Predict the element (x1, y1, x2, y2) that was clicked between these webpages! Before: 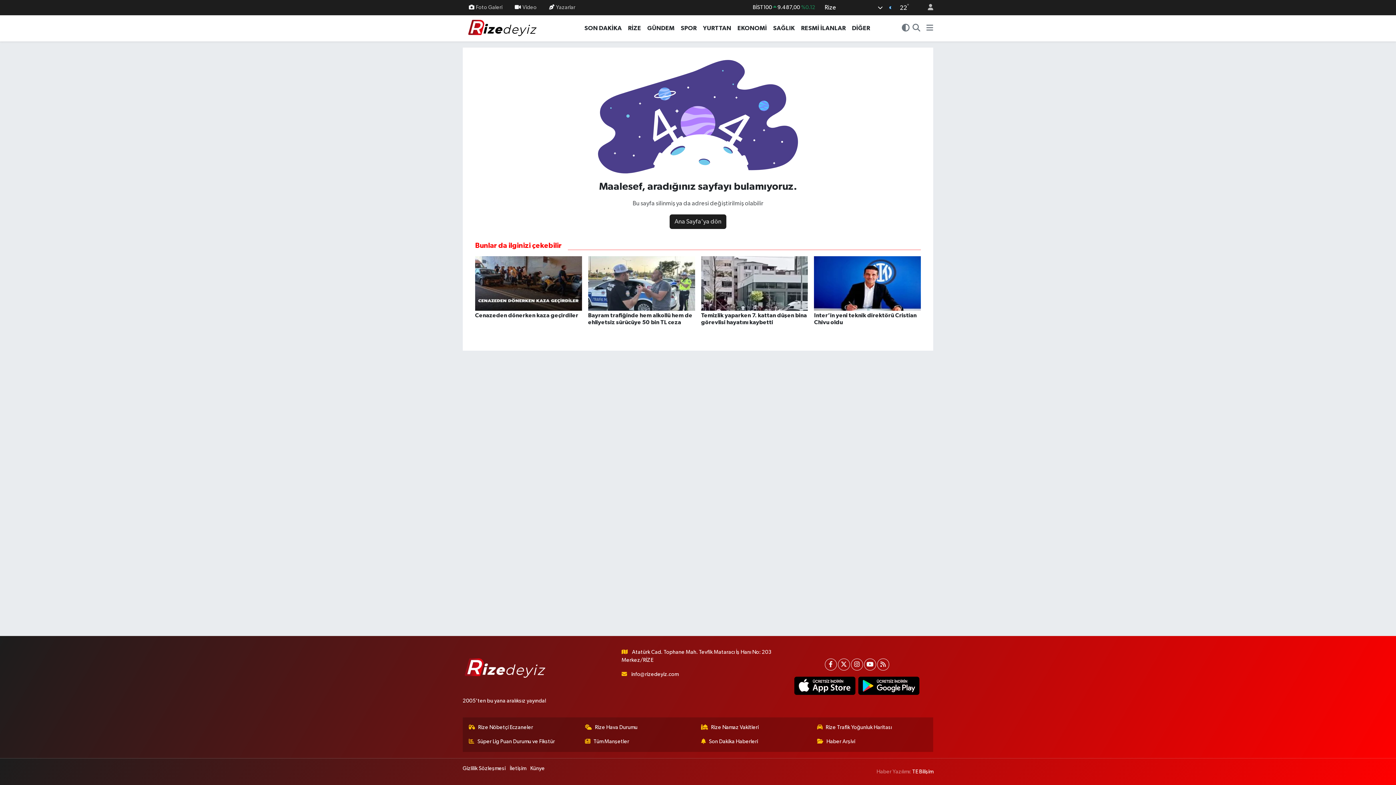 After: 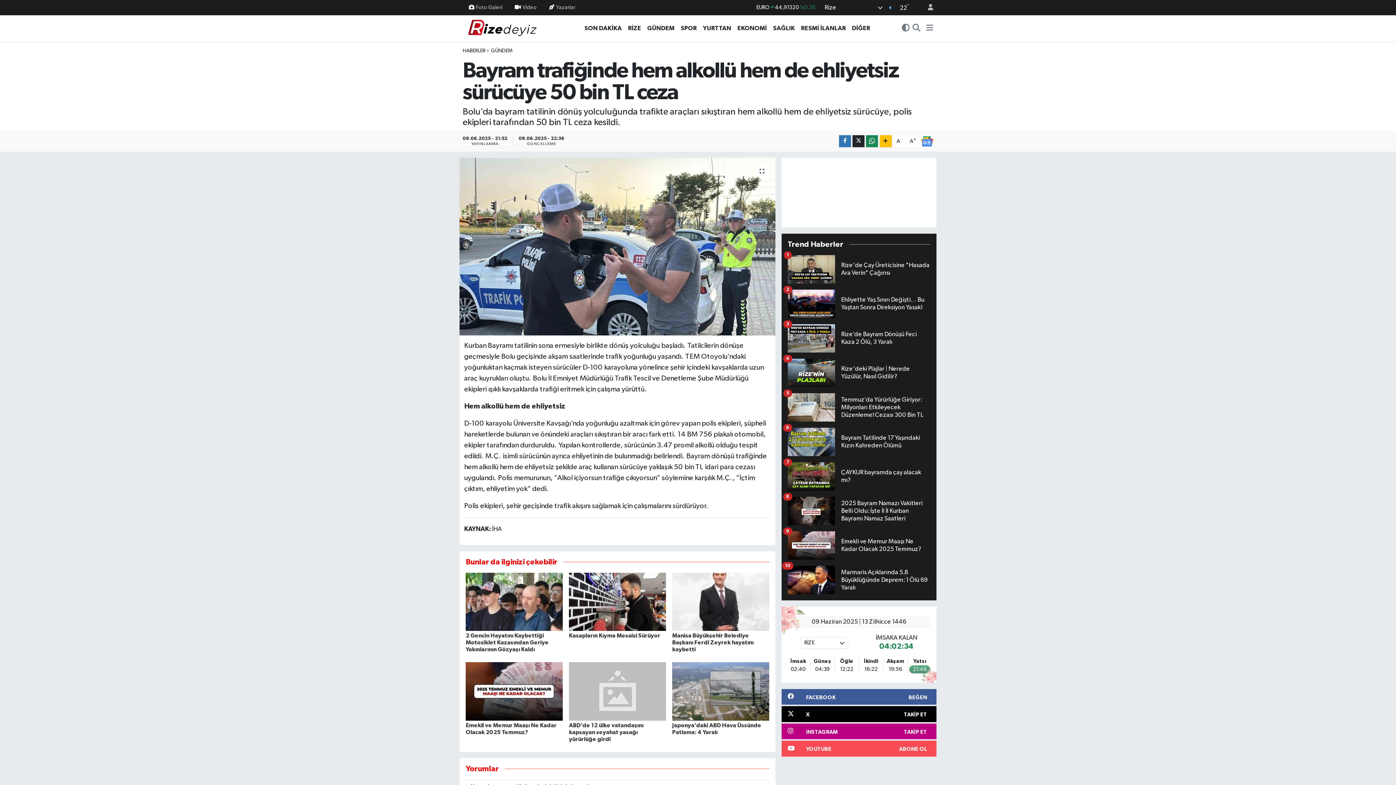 Action: label: Bayram trafiğinde hem alkollü hem de ehliyetsiz sürücüye 50 bin TL ceza bbox: (588, 256, 695, 332)